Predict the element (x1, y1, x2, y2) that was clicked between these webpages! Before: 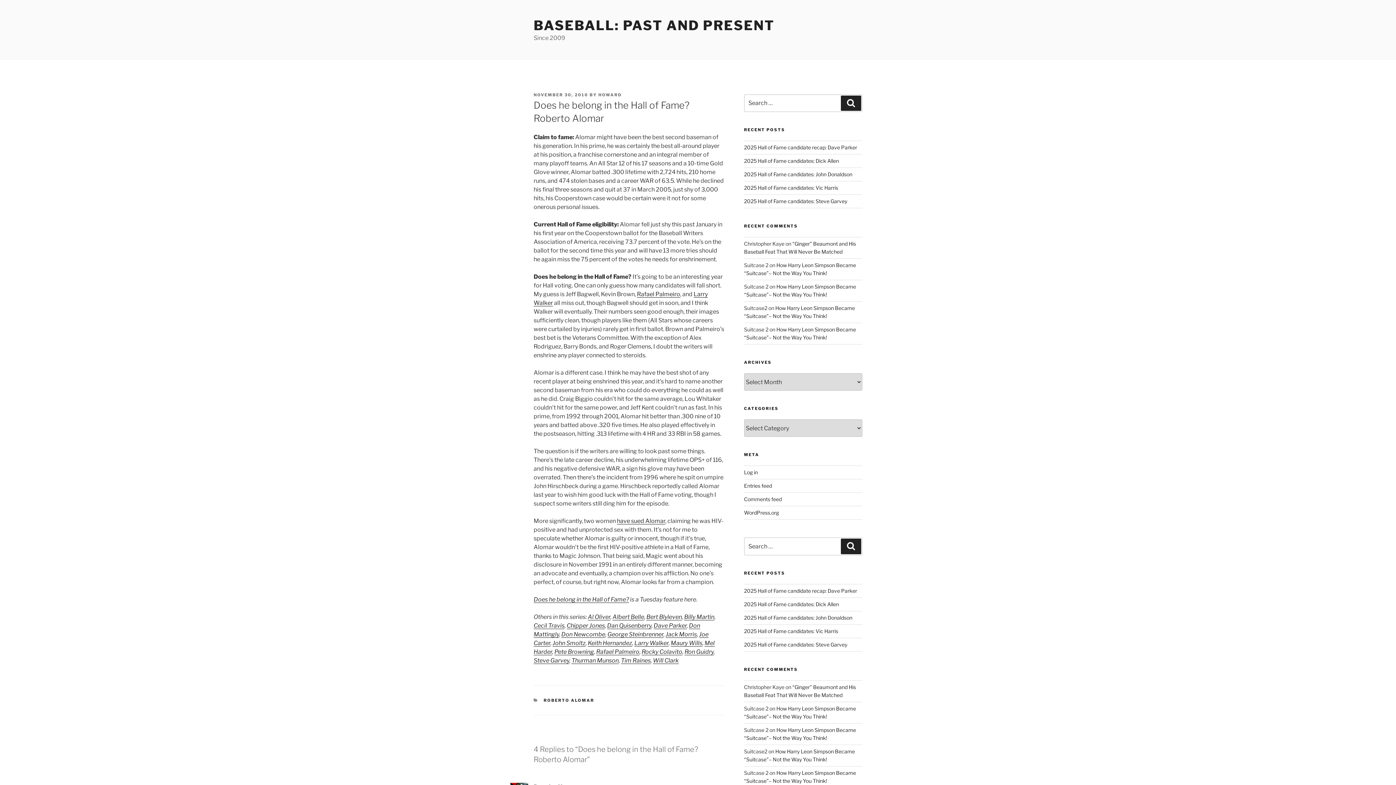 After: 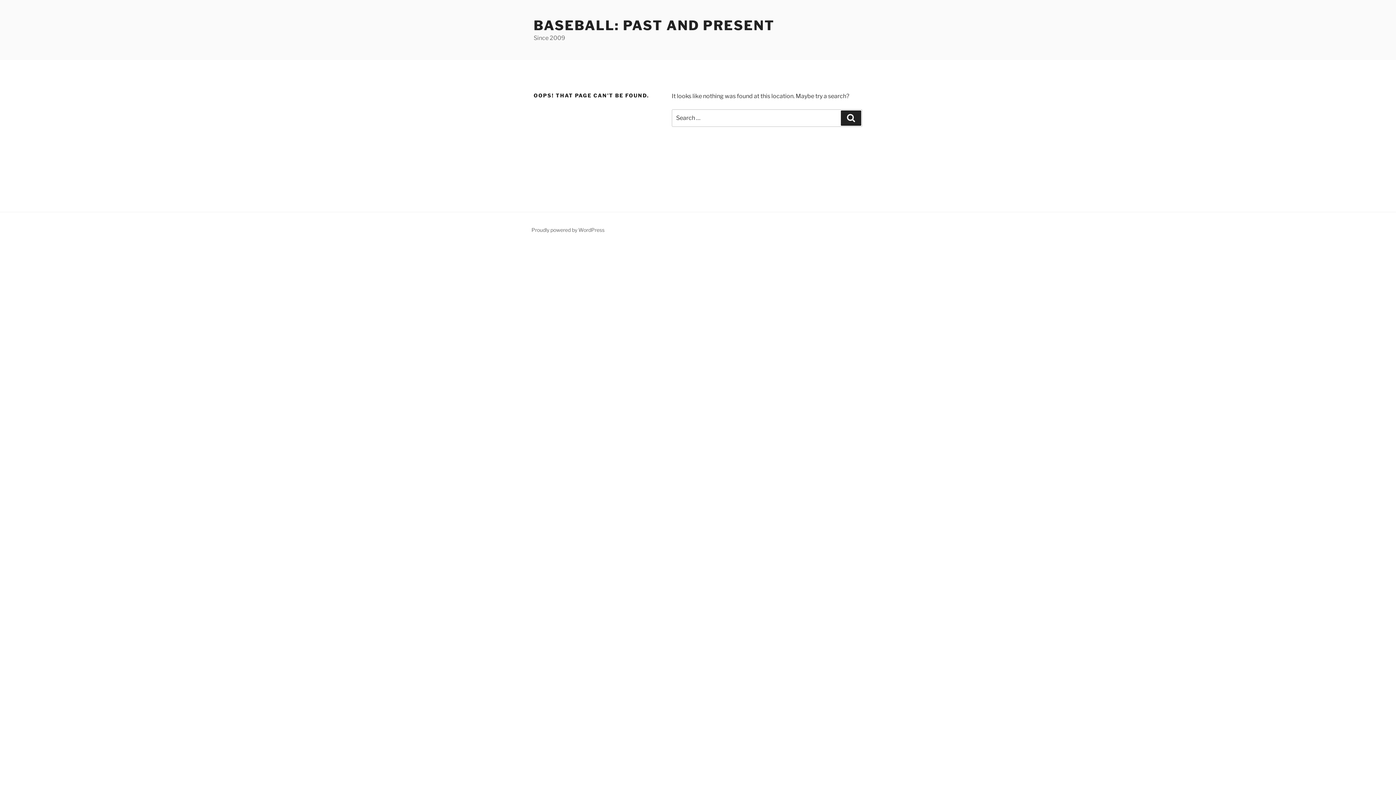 Action: bbox: (607, 622, 651, 629) label: Dan Quisenberry